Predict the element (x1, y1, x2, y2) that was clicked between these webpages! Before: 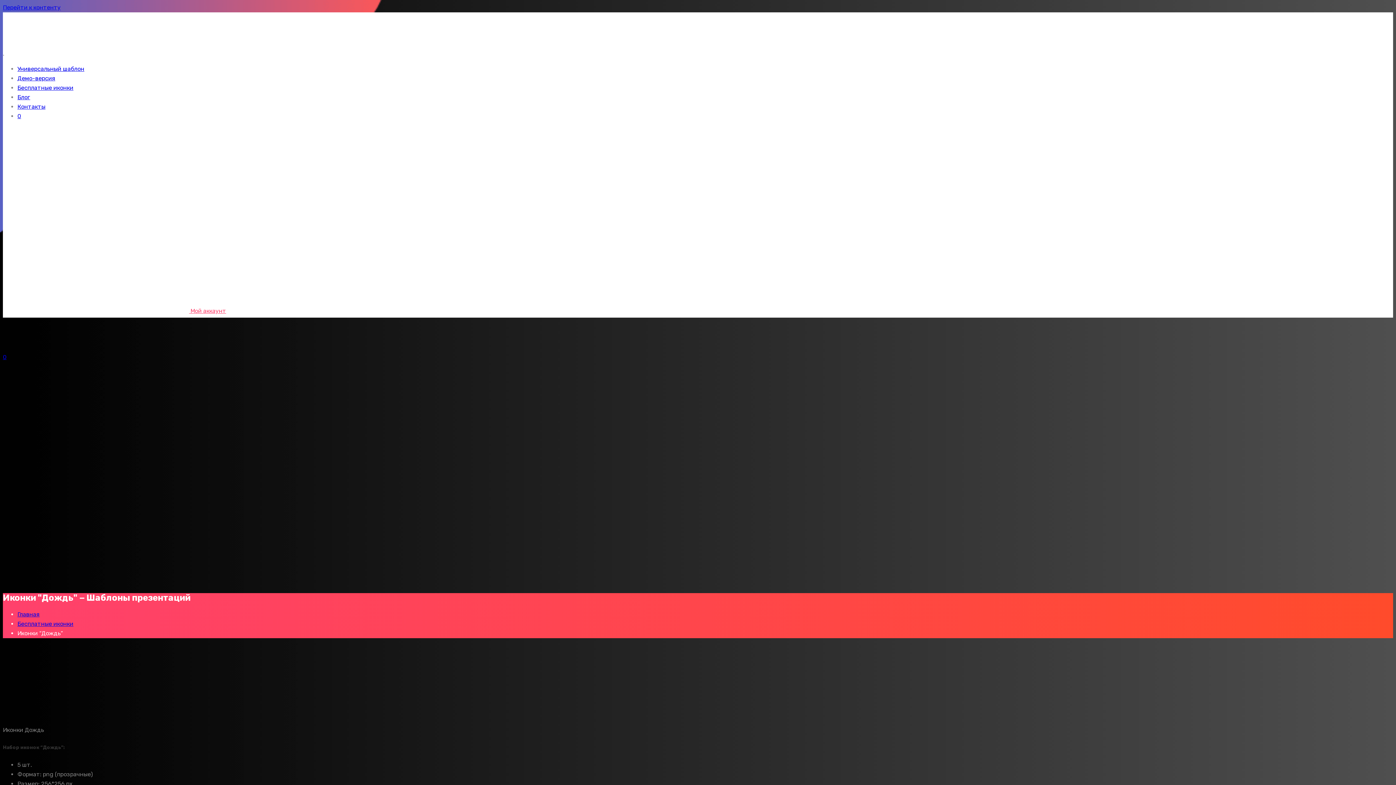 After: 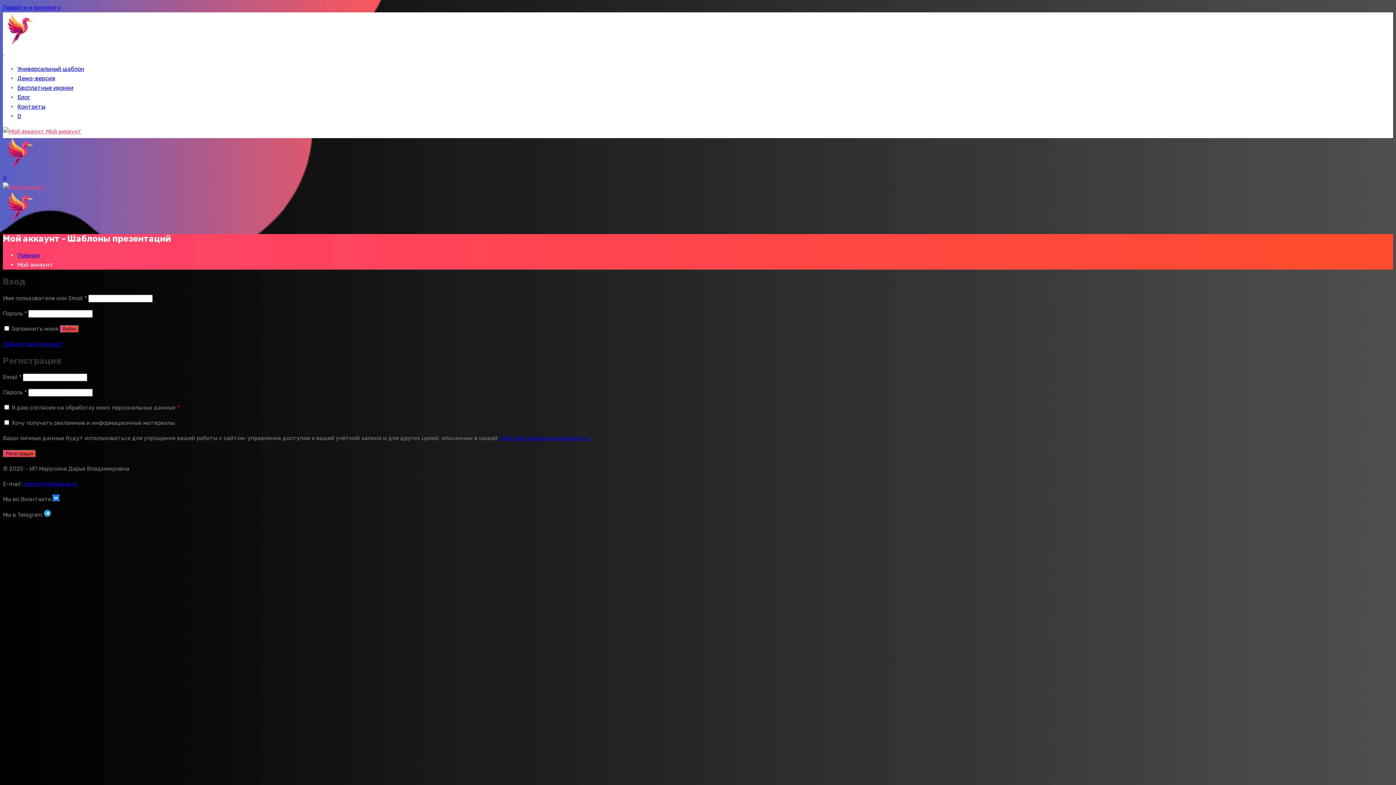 Action: bbox: (2, 307, 226, 314) label:  Мой аккаунт